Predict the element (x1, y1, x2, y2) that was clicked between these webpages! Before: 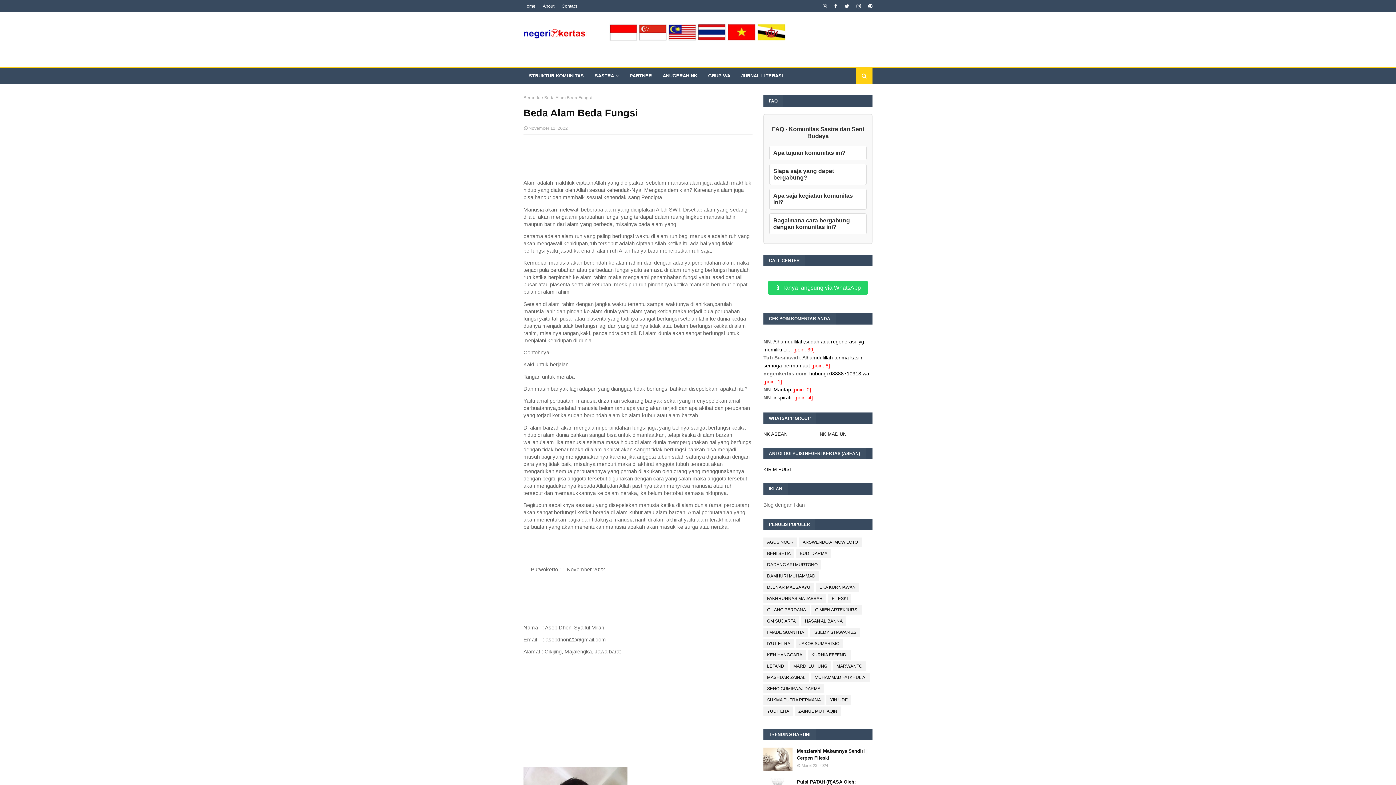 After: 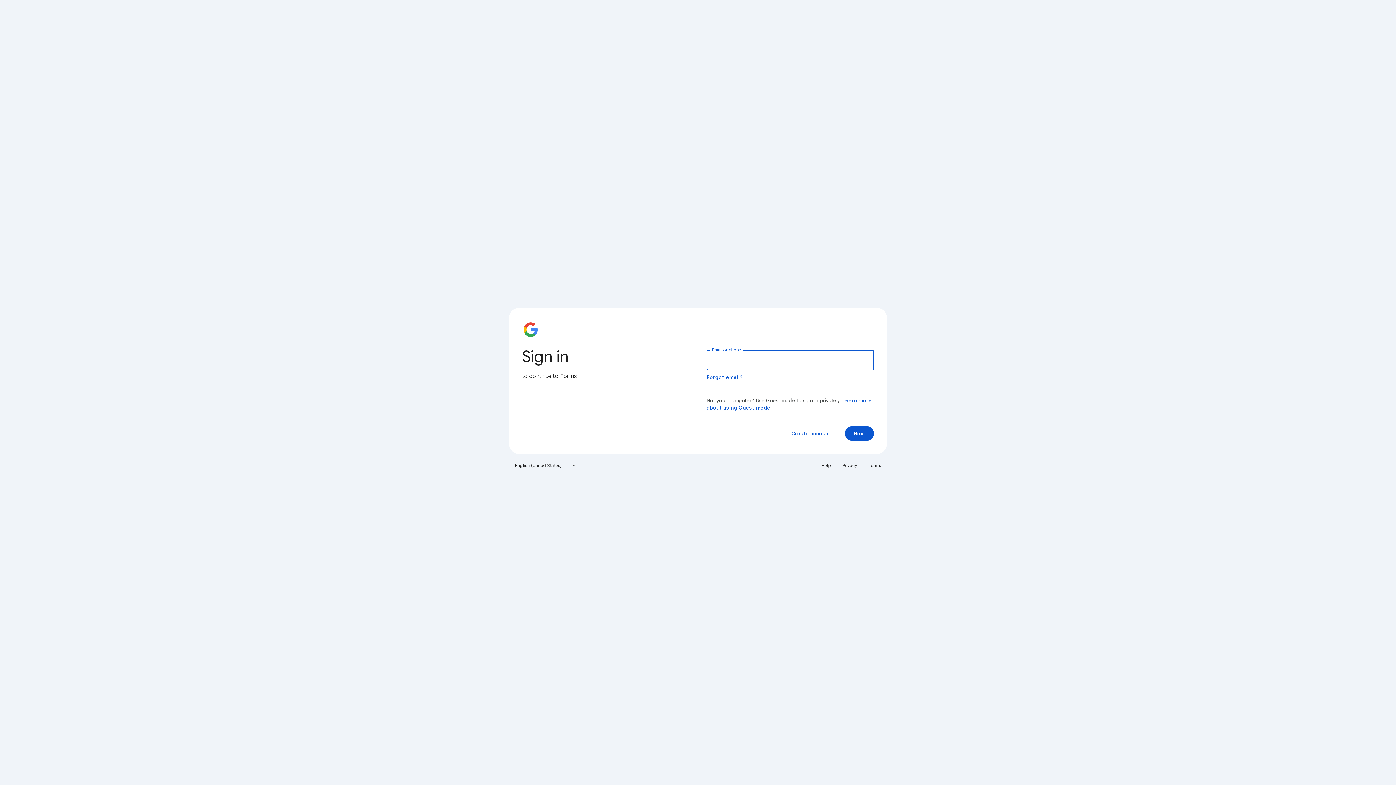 Action: label: KIRIM PUISI bbox: (763, 466, 816, 472)